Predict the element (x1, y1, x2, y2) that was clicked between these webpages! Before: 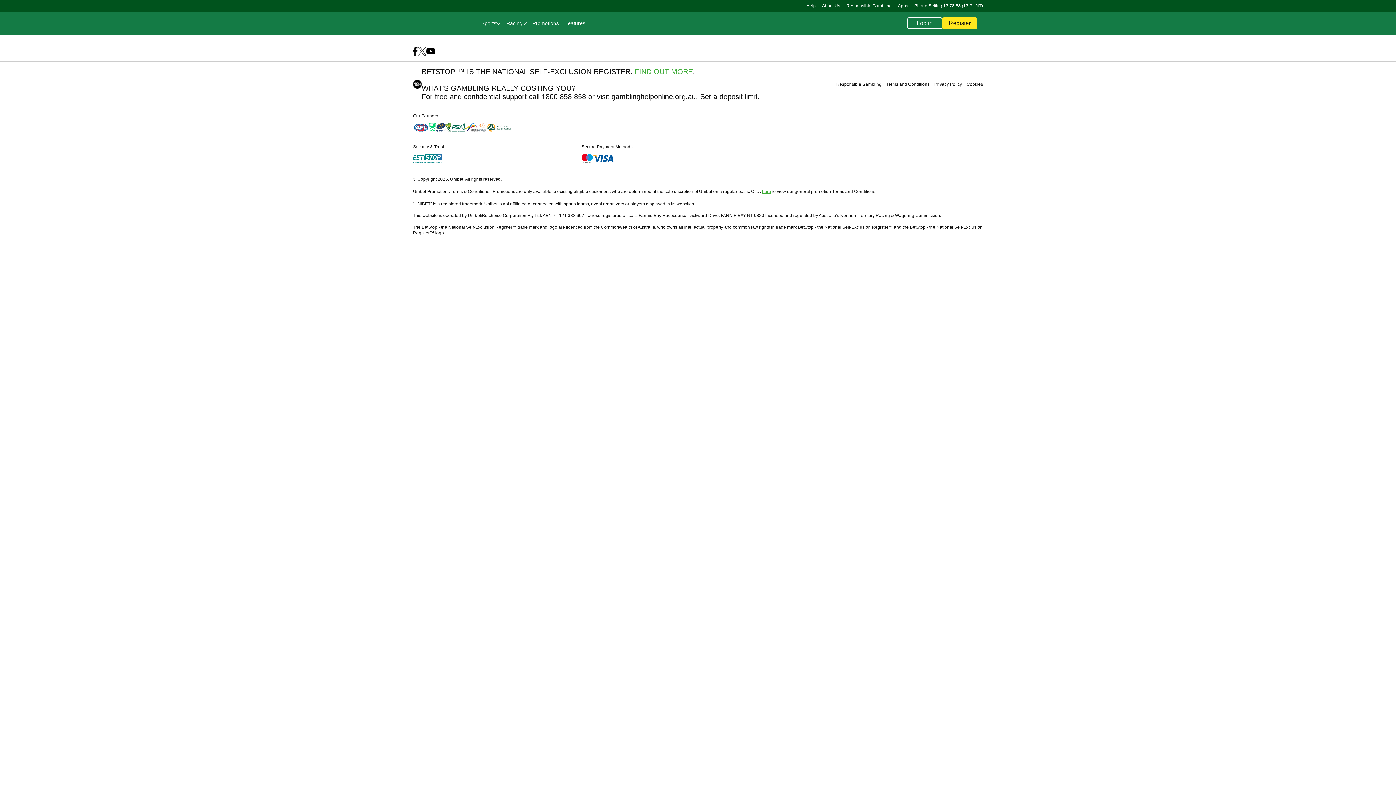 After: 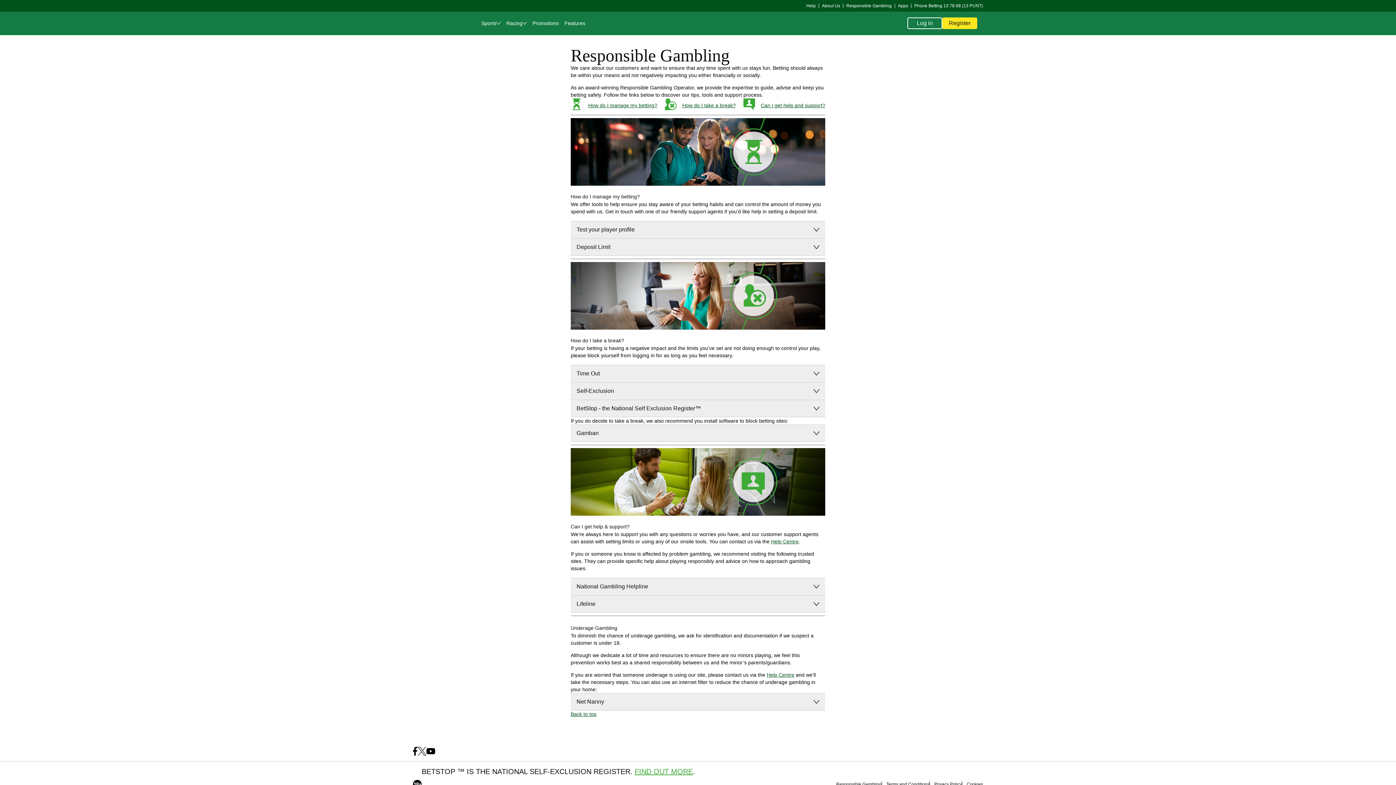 Action: bbox: (836, 81, 881, 87) label: Responsible Gambling